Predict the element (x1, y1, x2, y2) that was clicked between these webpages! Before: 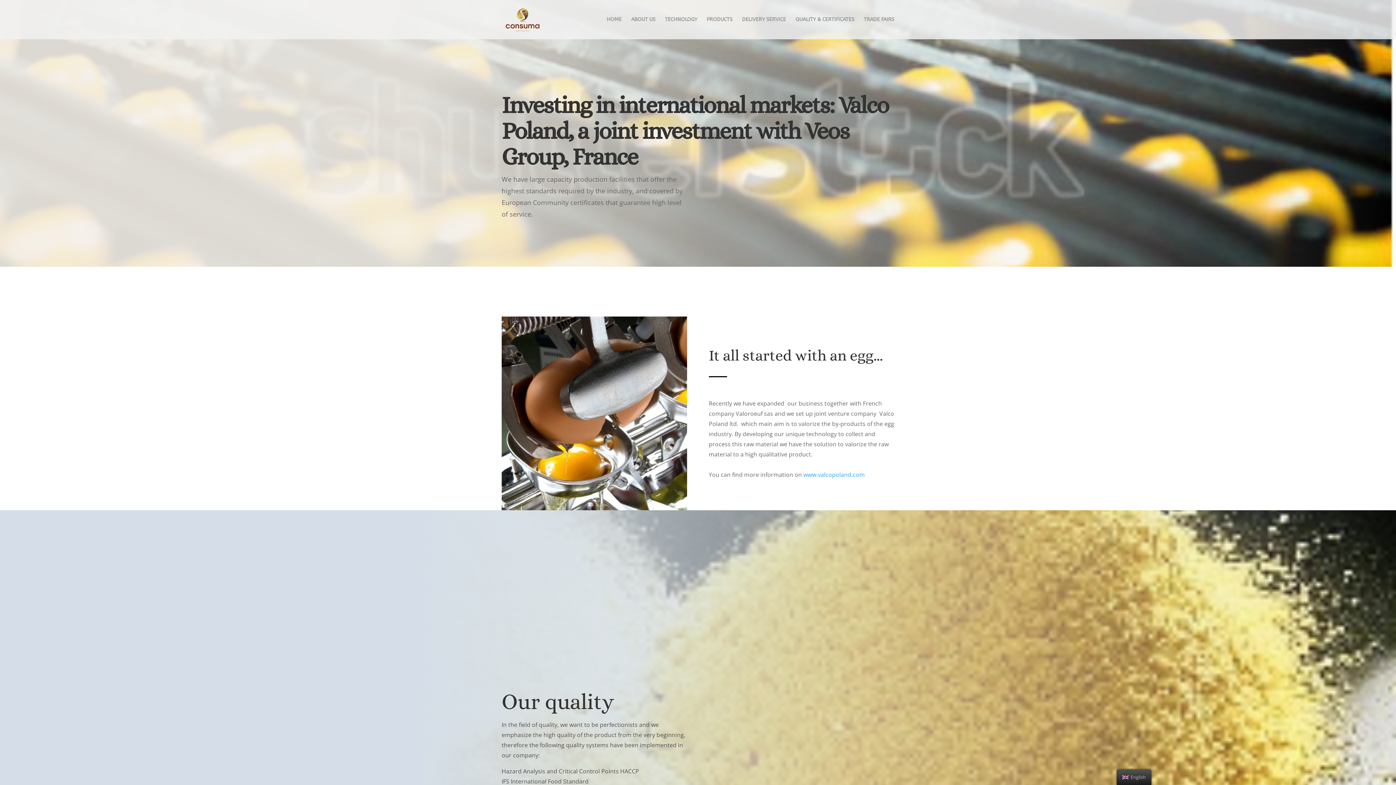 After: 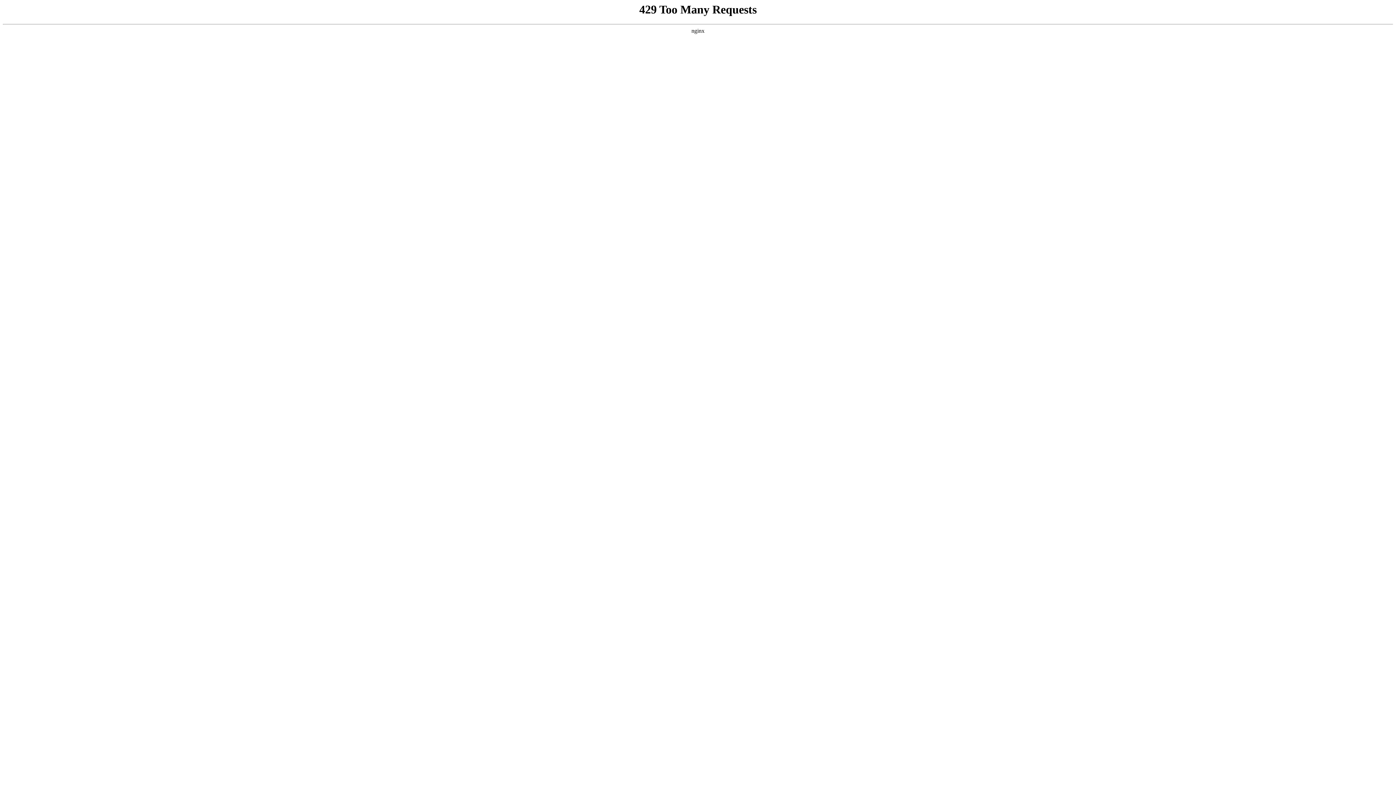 Action: label: www.valcopoland.com bbox: (803, 470, 864, 478)